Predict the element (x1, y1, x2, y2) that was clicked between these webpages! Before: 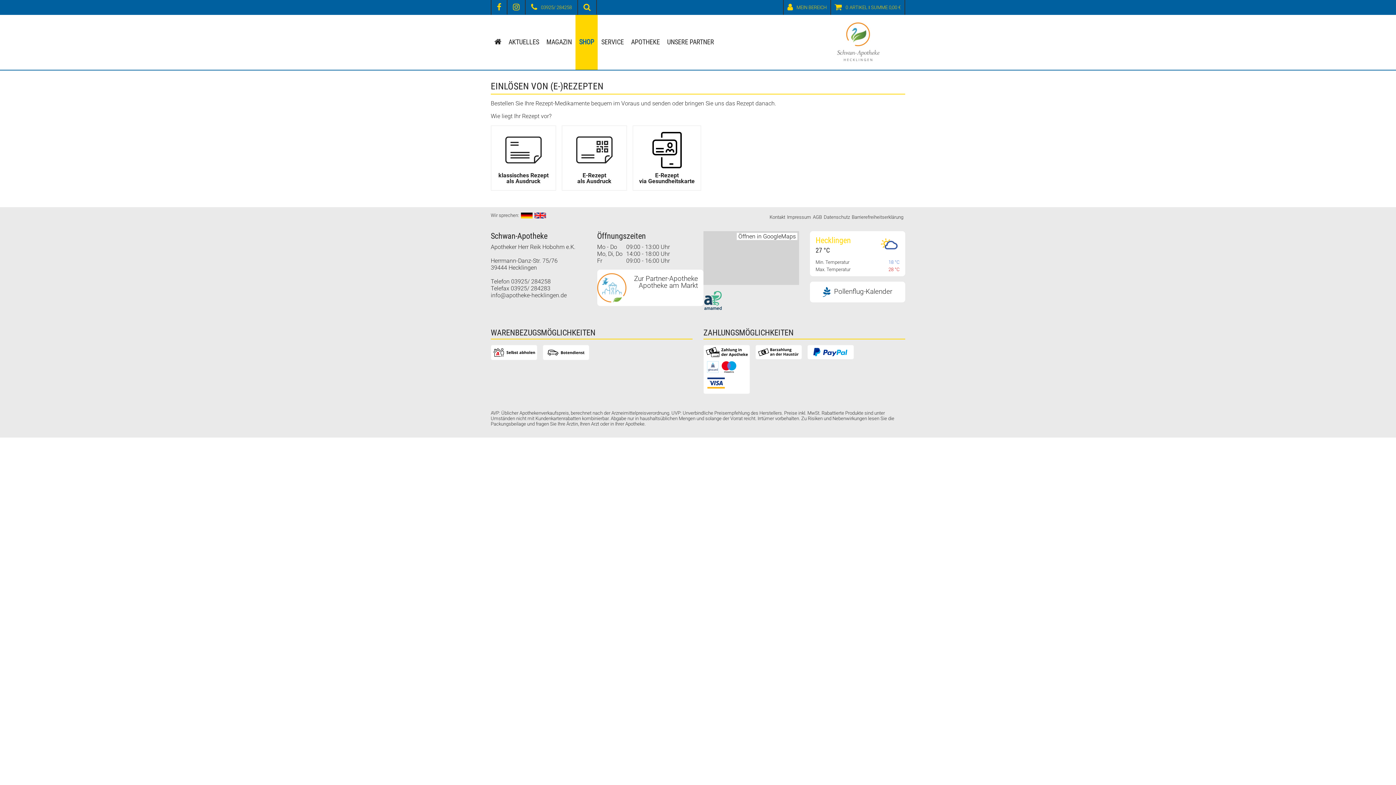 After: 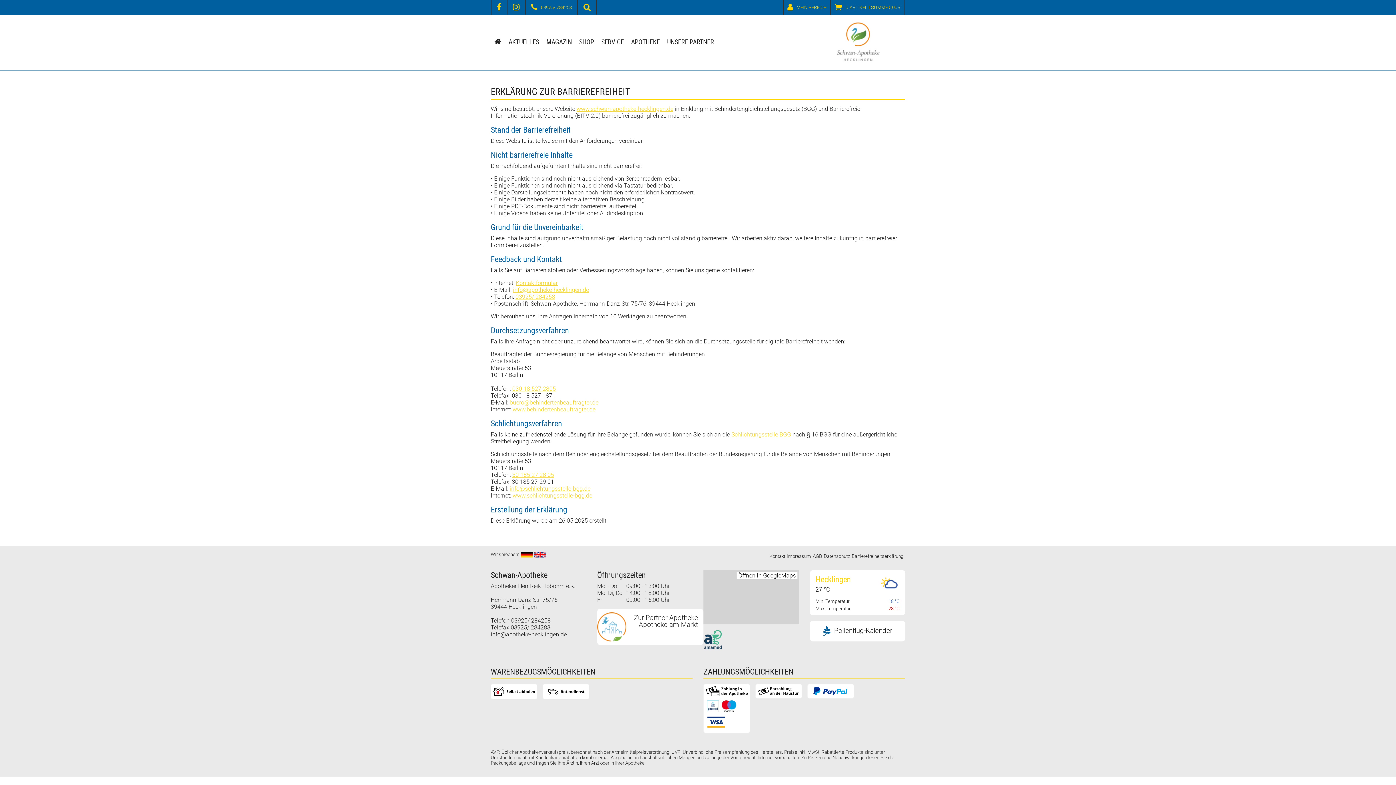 Action: bbox: (852, 214, 903, 220) label: Barrierefreiheitserklärung